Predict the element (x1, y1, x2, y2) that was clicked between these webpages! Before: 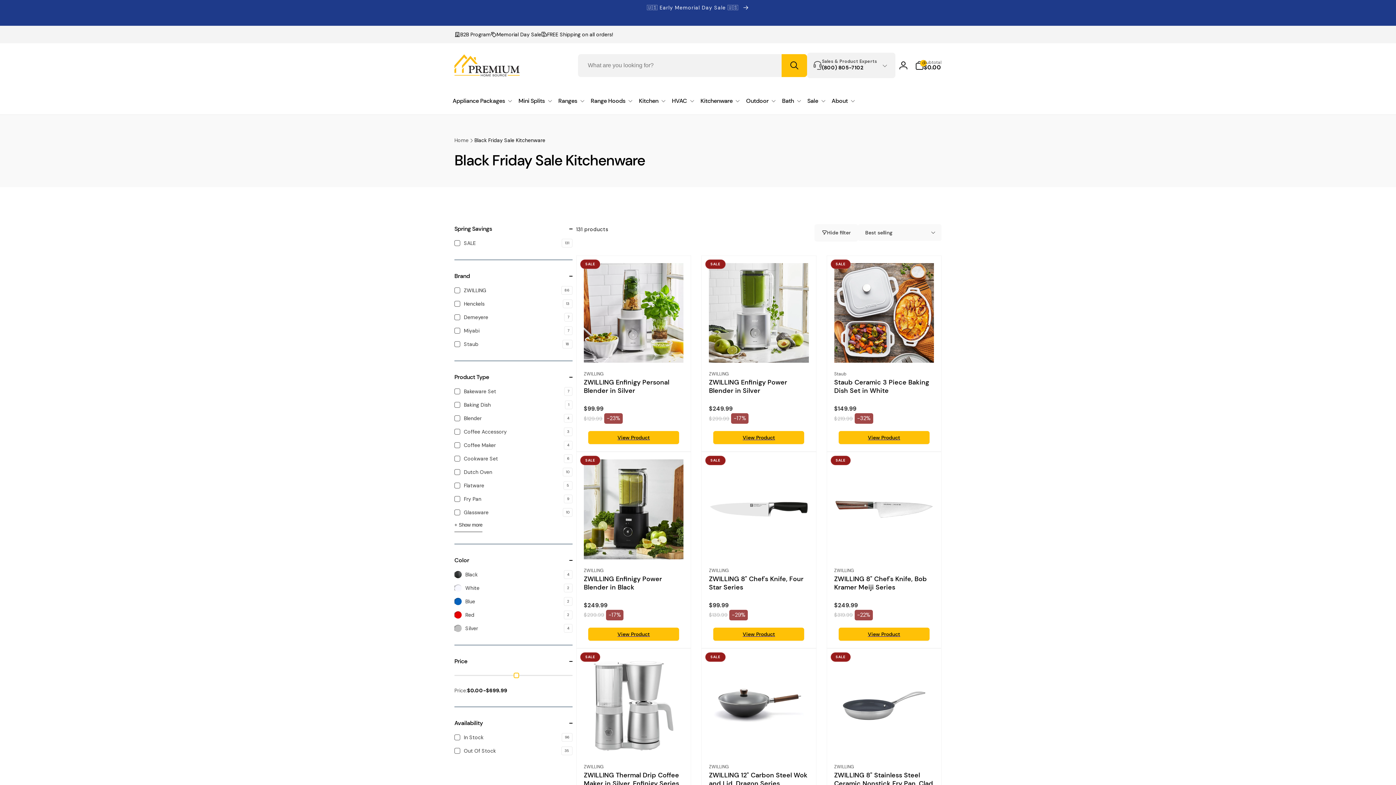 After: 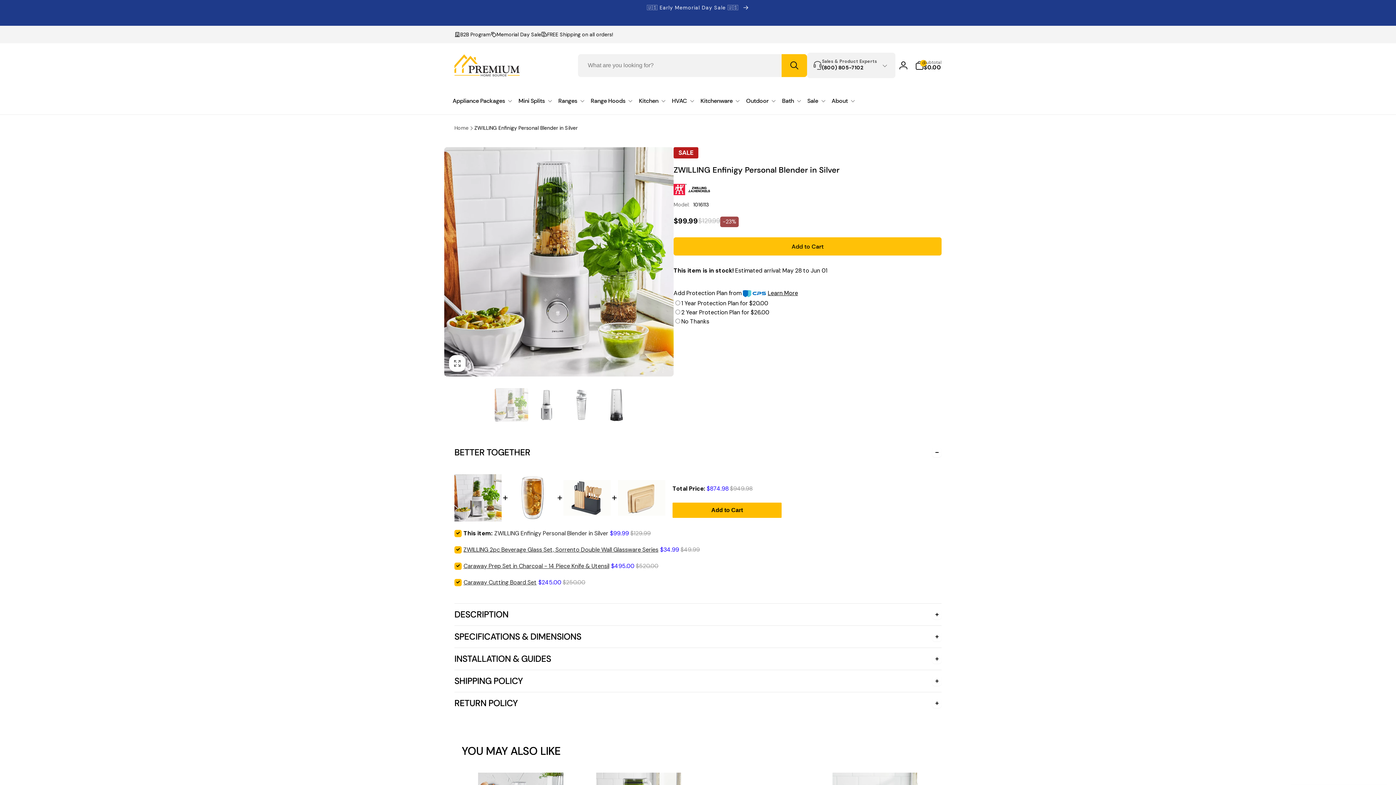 Action: label: View Product bbox: (588, 431, 679, 444)